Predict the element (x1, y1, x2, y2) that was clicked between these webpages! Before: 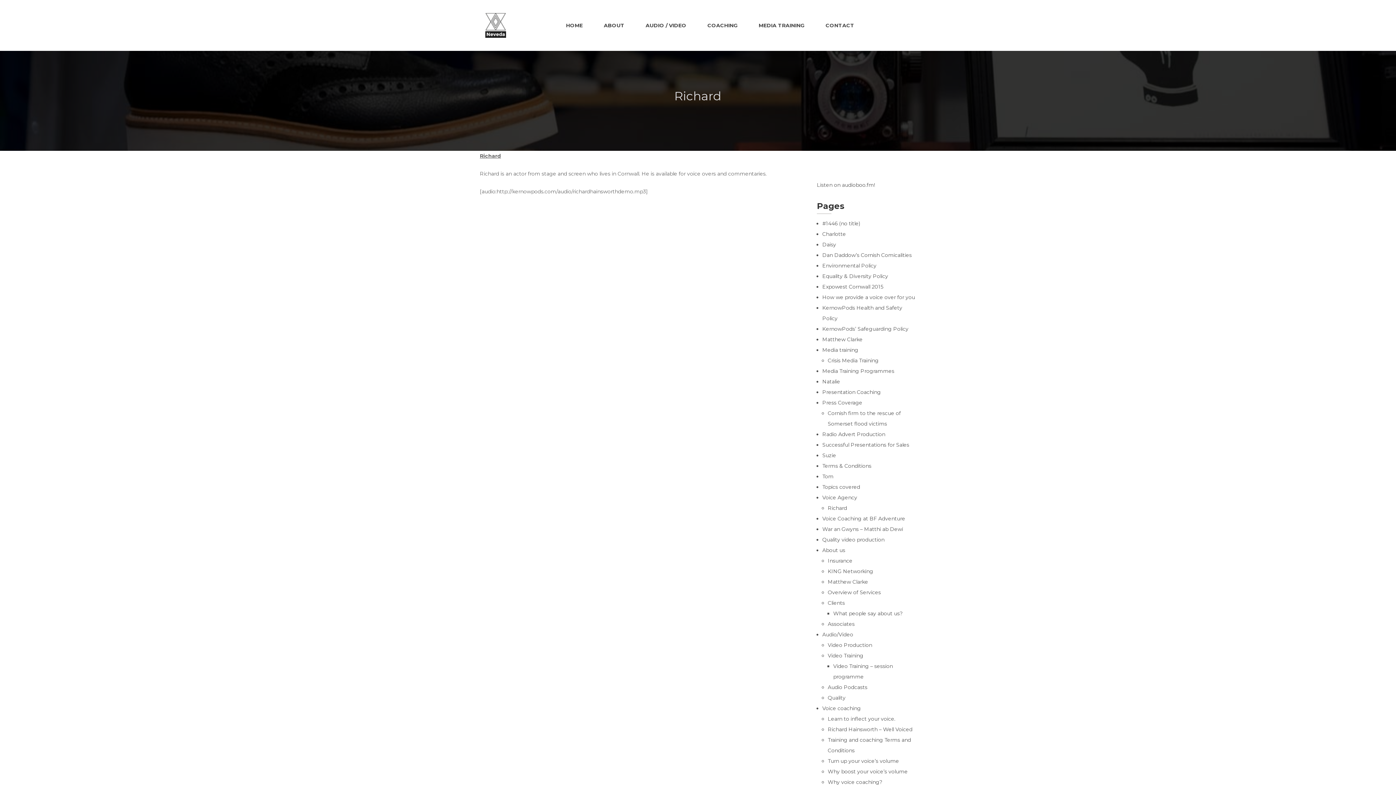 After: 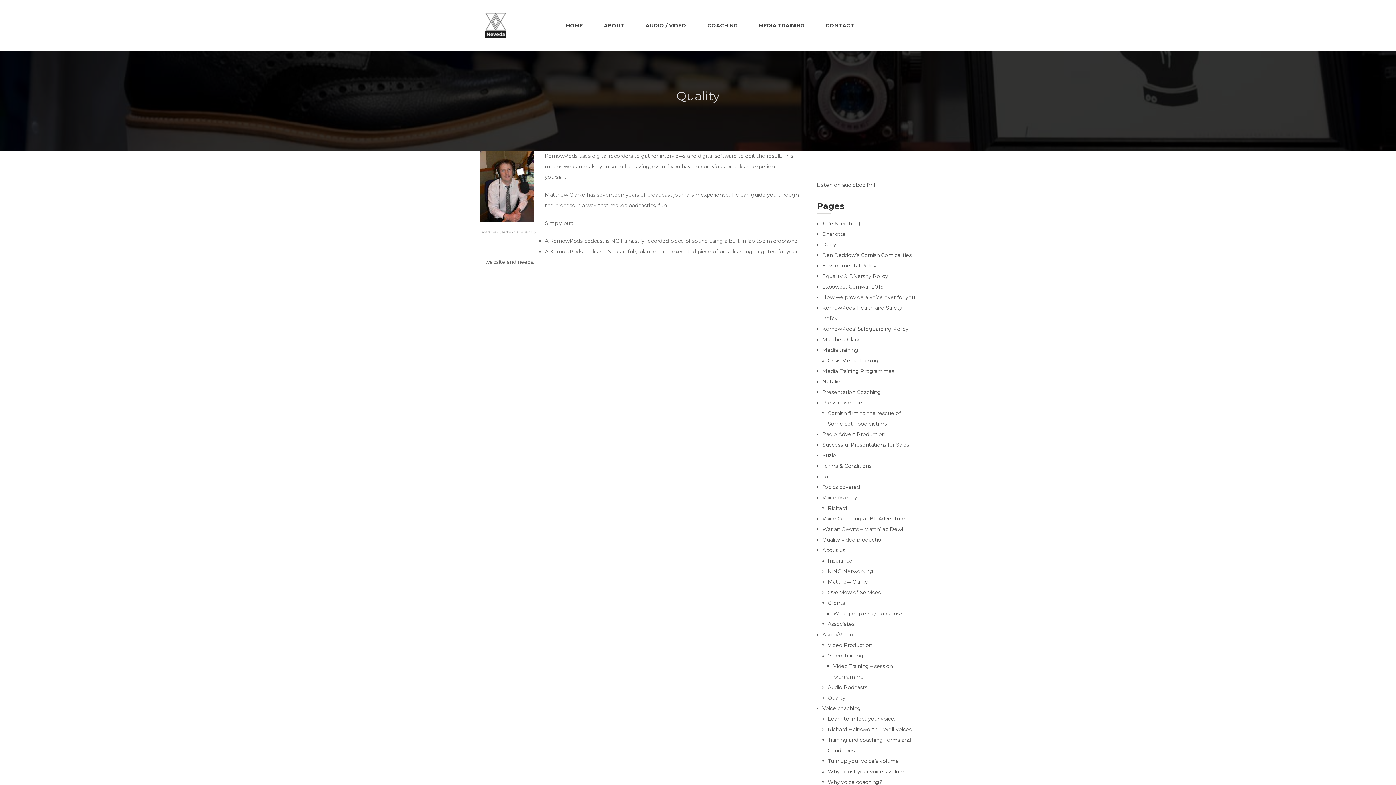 Action: label: Quality bbox: (828, 694, 845, 701)